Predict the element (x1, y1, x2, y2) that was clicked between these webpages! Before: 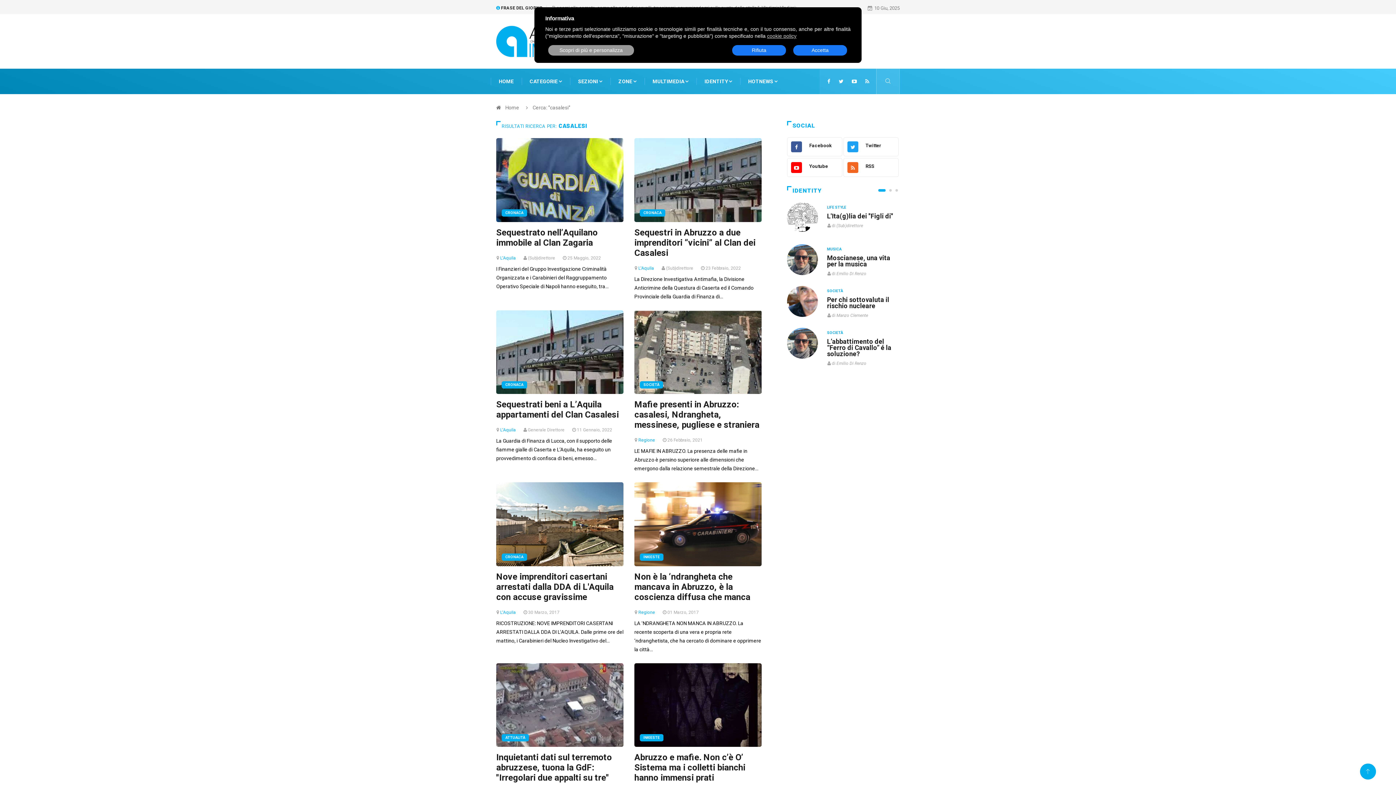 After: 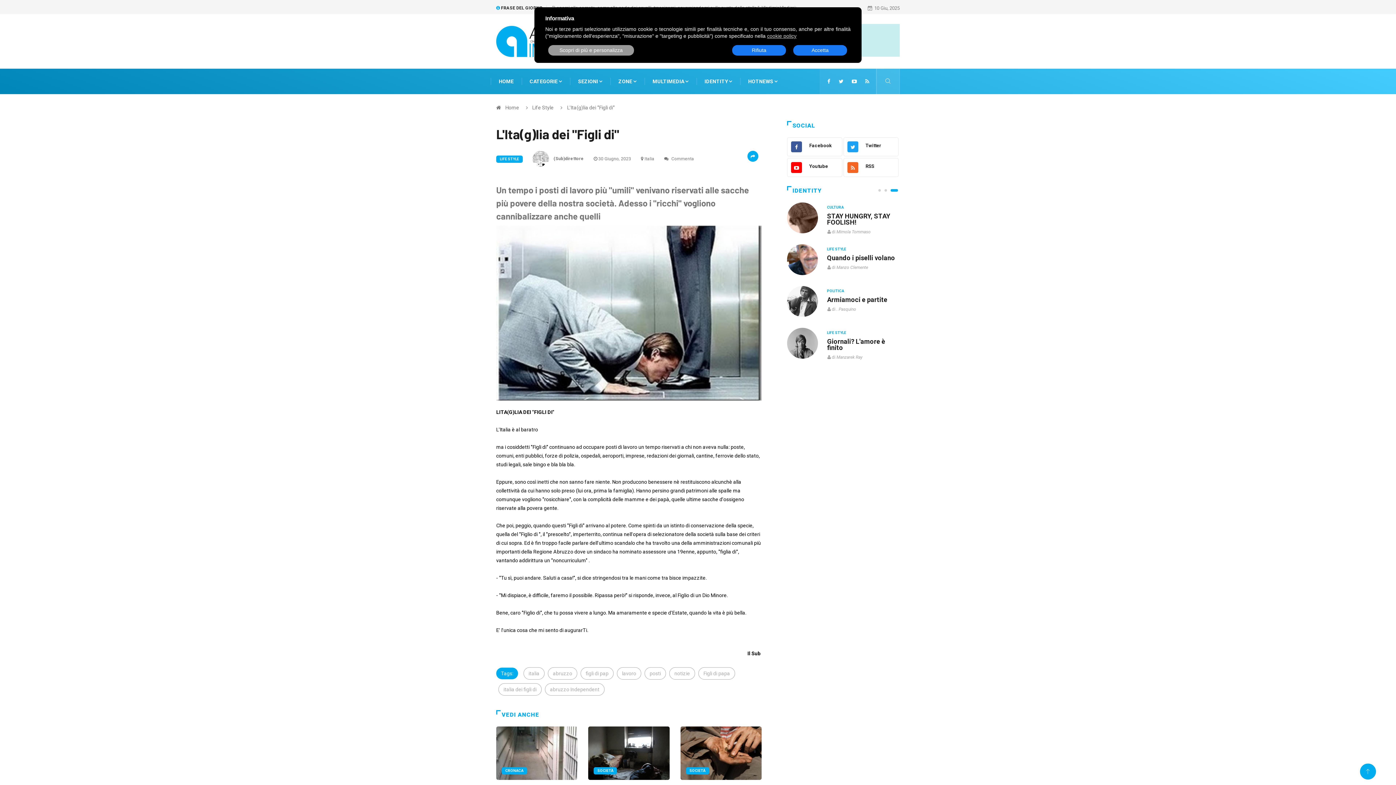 Action: label: L'Ita(g)lia dei "Figli di" bbox: (827, 212, 893, 220)